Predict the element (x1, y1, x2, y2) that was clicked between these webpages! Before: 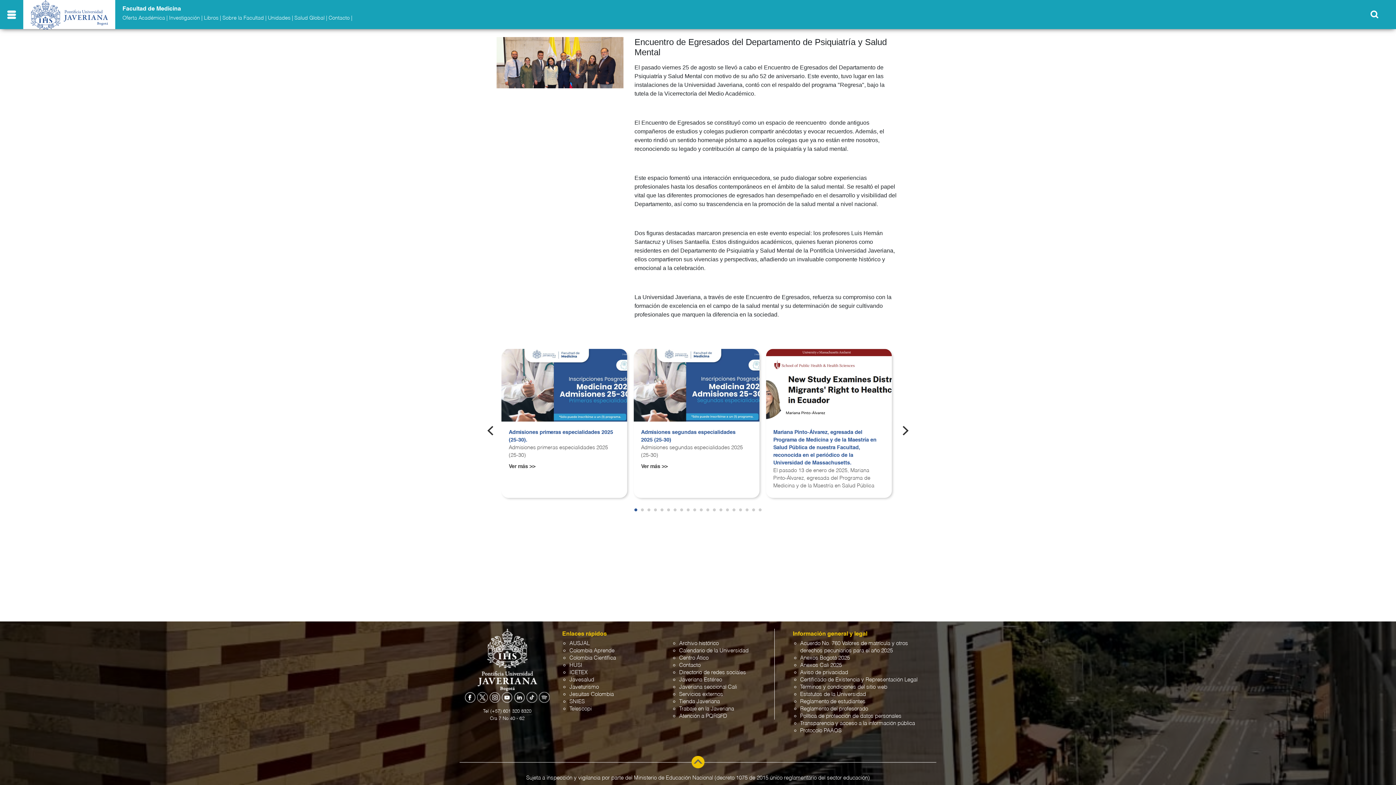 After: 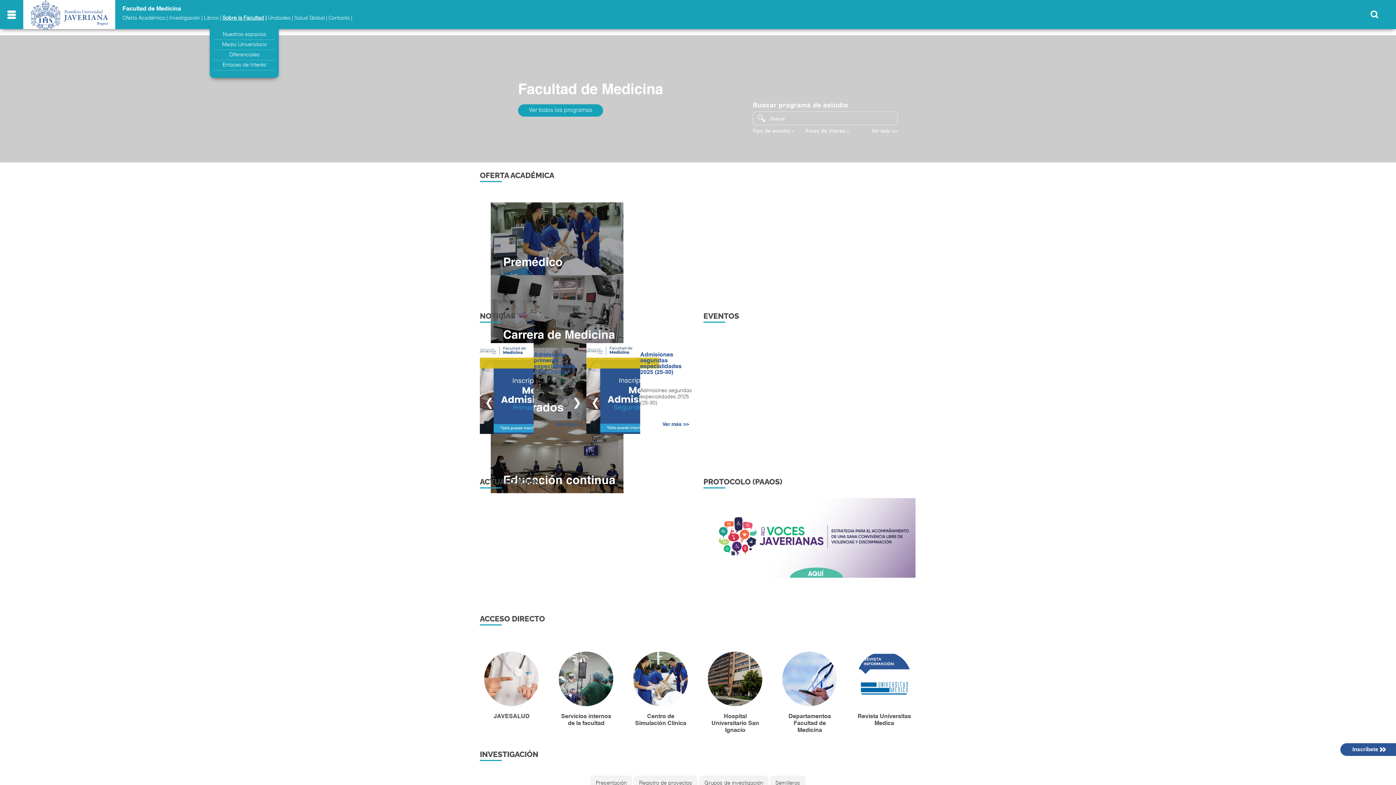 Action: label: Sobre la Facultad bbox: (222, 15, 263, 20)